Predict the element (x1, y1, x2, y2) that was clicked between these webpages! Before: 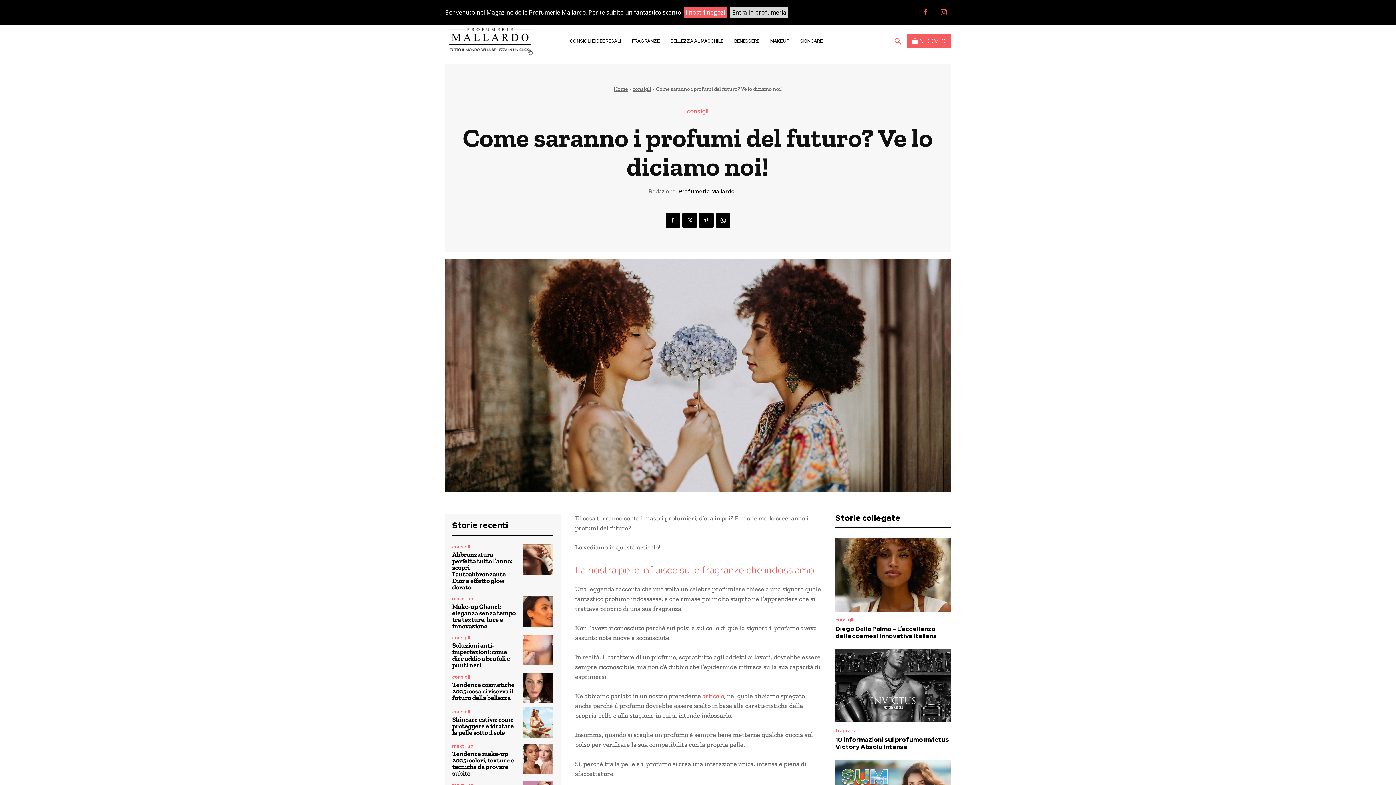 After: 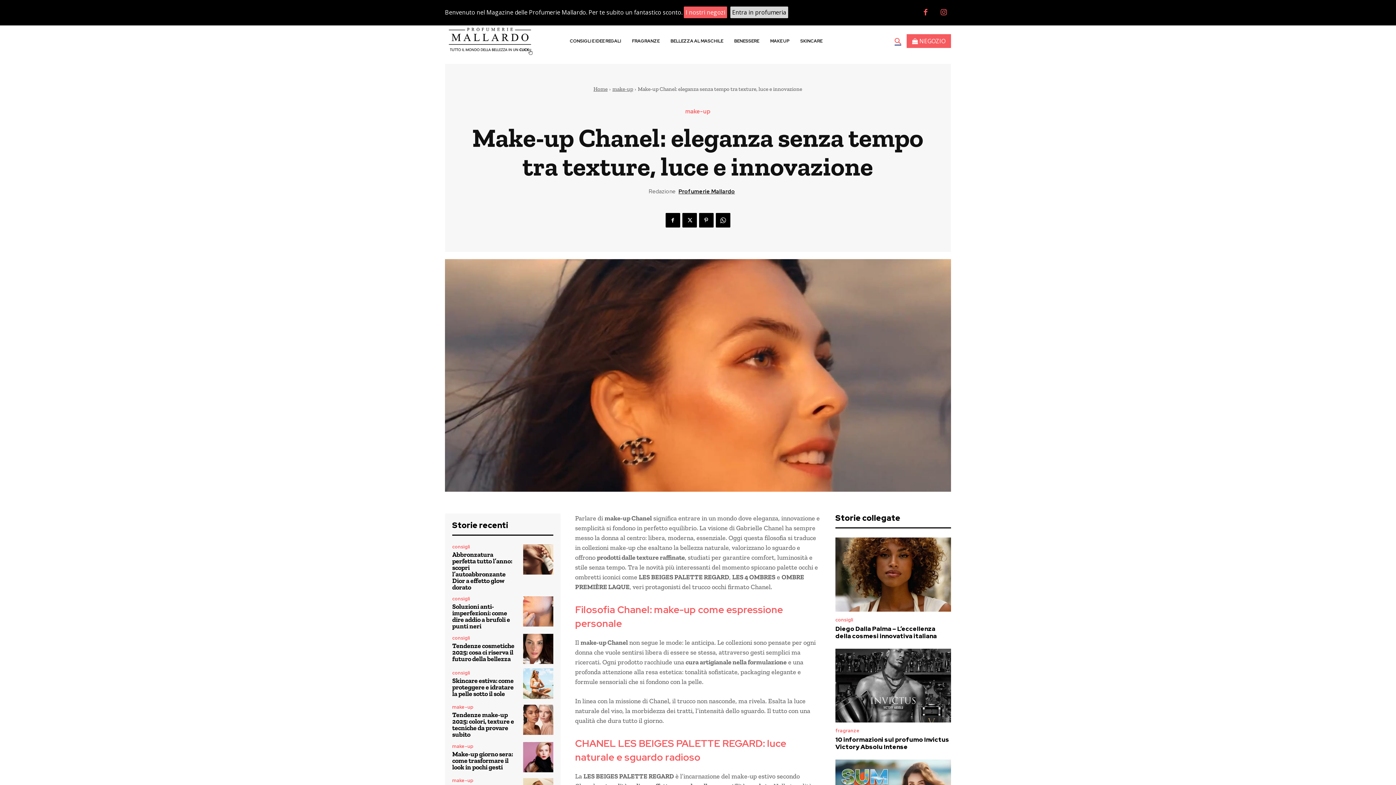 Action: bbox: (523, 596, 553, 627)